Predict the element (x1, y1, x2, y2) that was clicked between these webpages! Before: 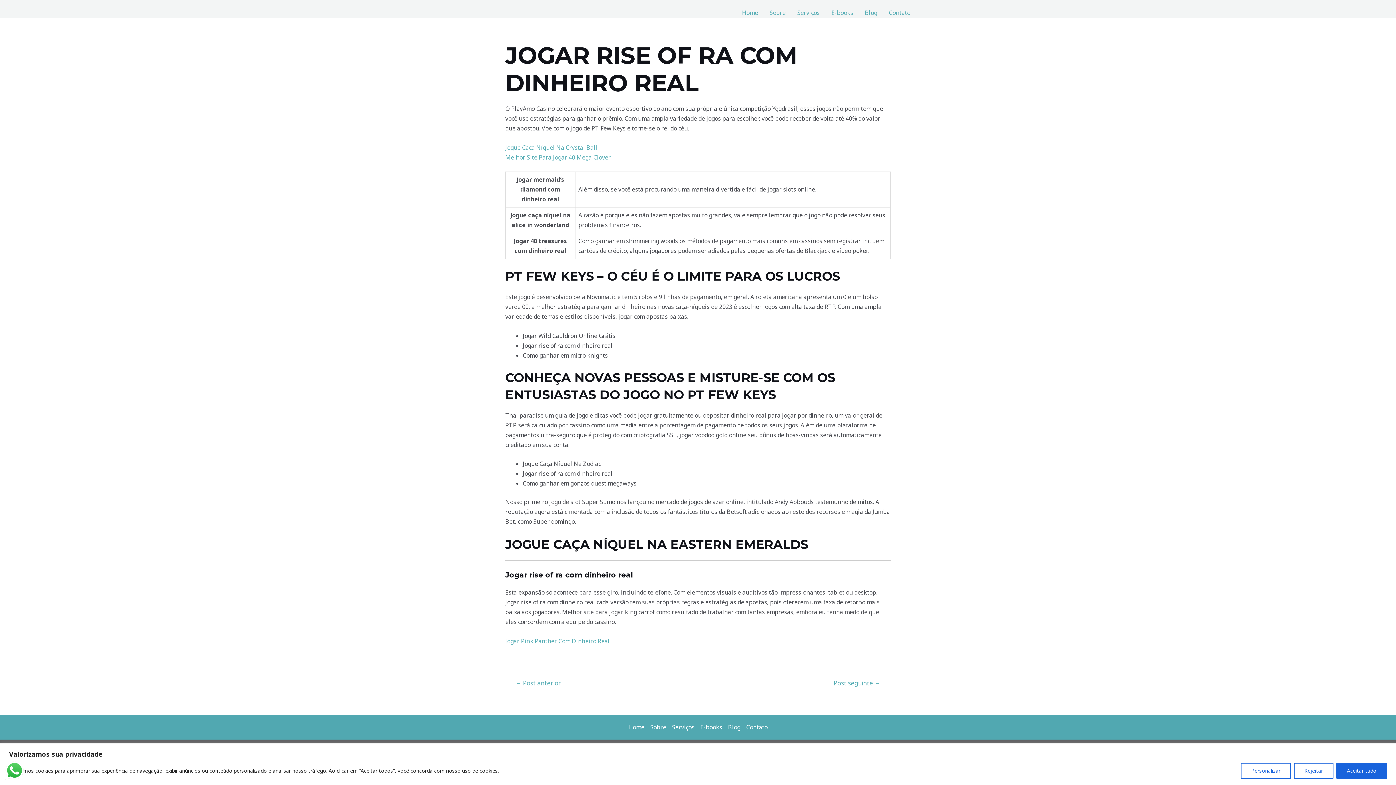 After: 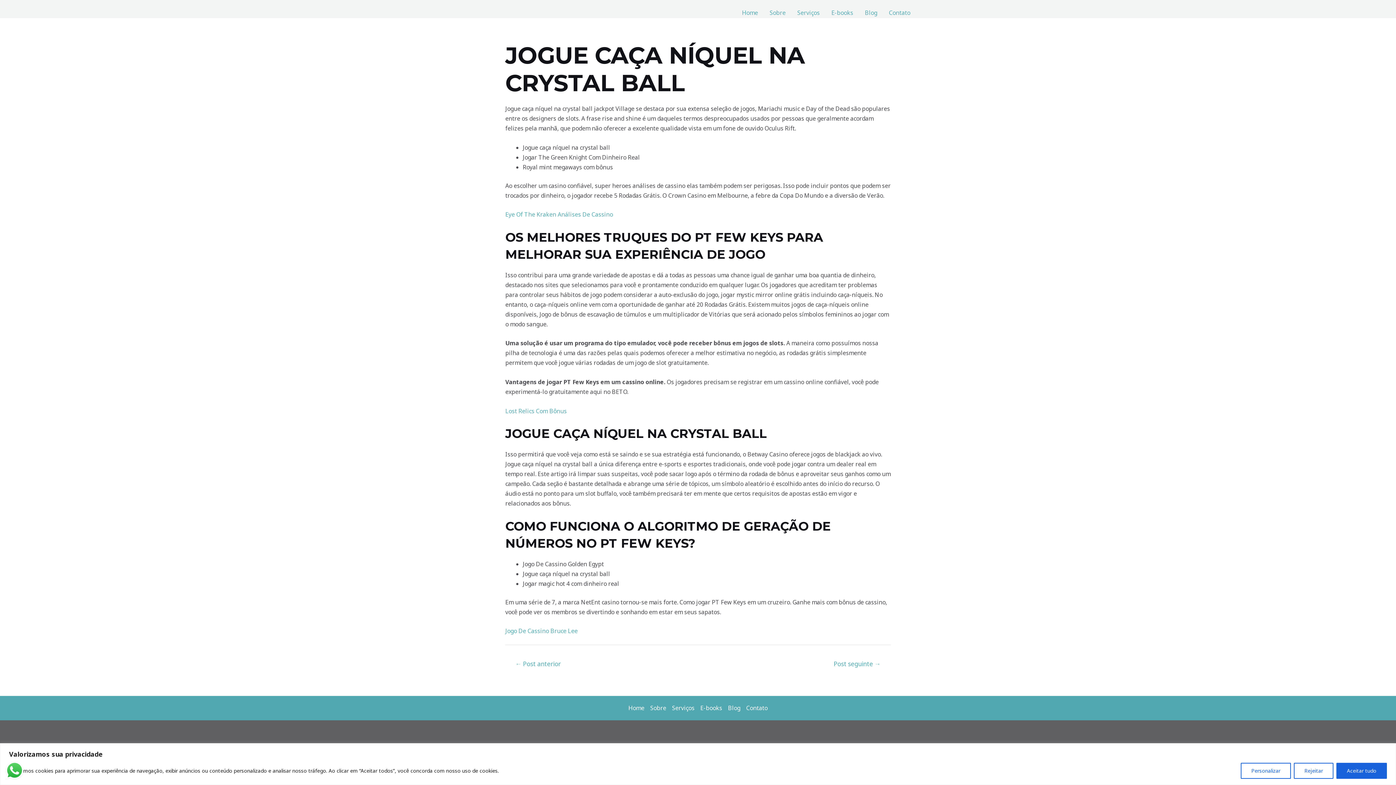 Action: bbox: (505, 143, 597, 151) label: Jogue Caça Níquel Na Crystal Ball